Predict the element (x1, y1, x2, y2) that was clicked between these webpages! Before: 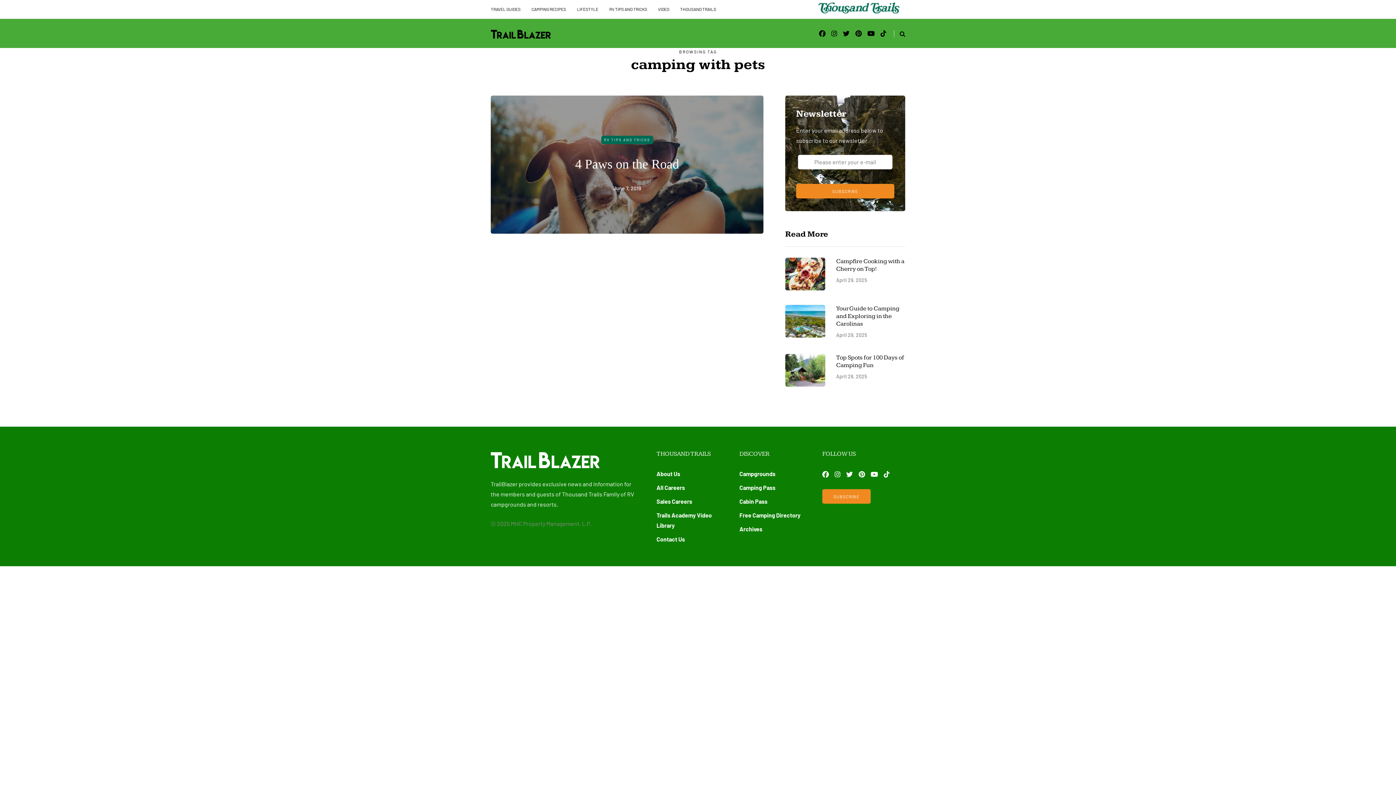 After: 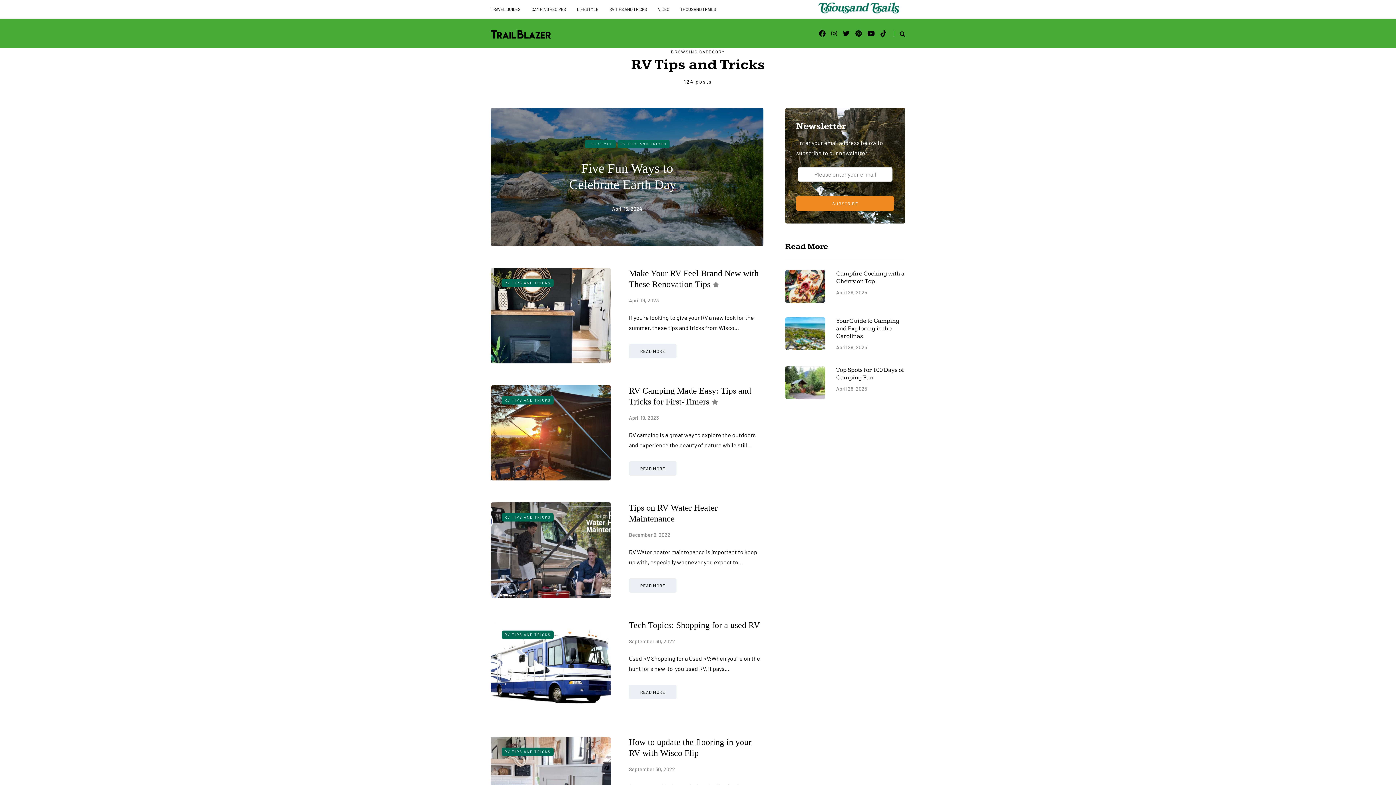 Action: label: RV TIPS AND TRICKS bbox: (601, 135, 653, 144)